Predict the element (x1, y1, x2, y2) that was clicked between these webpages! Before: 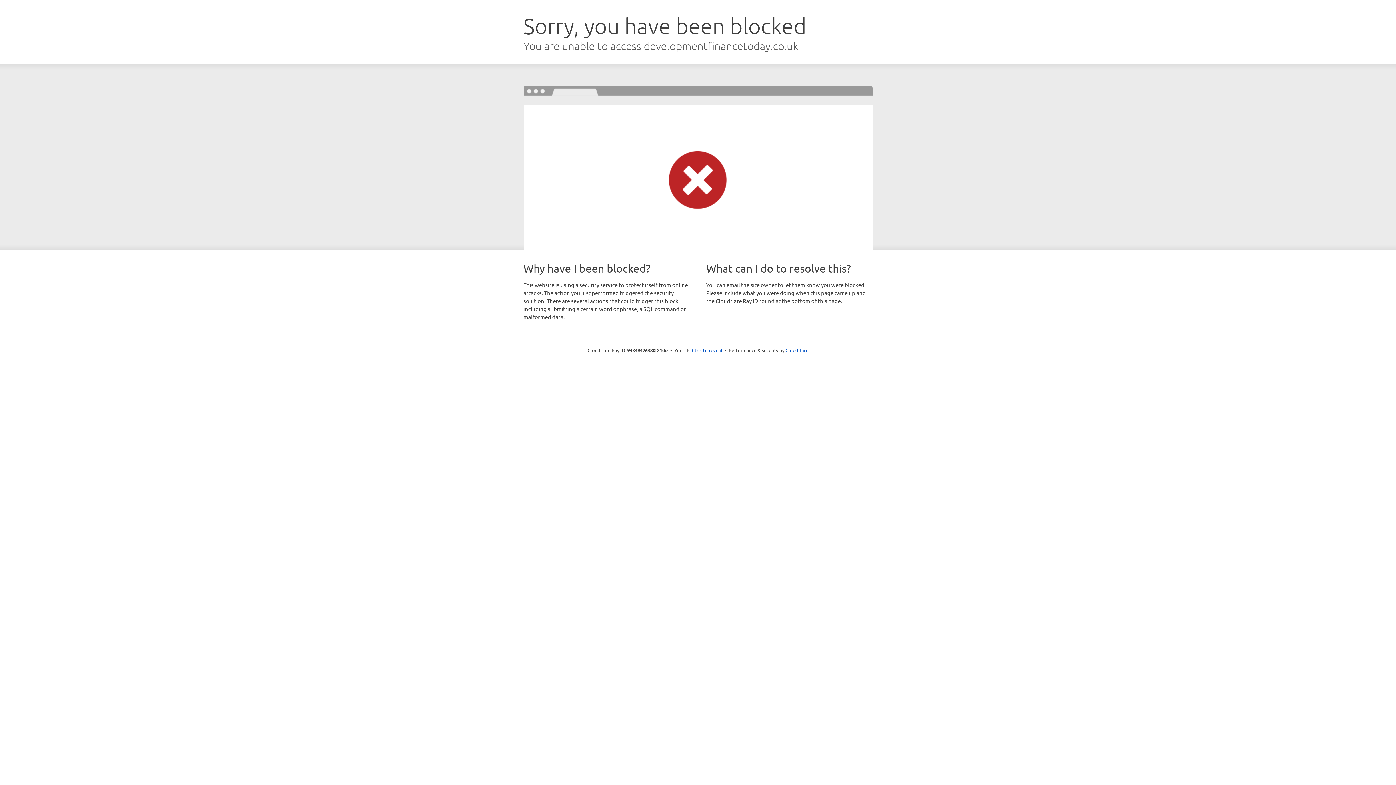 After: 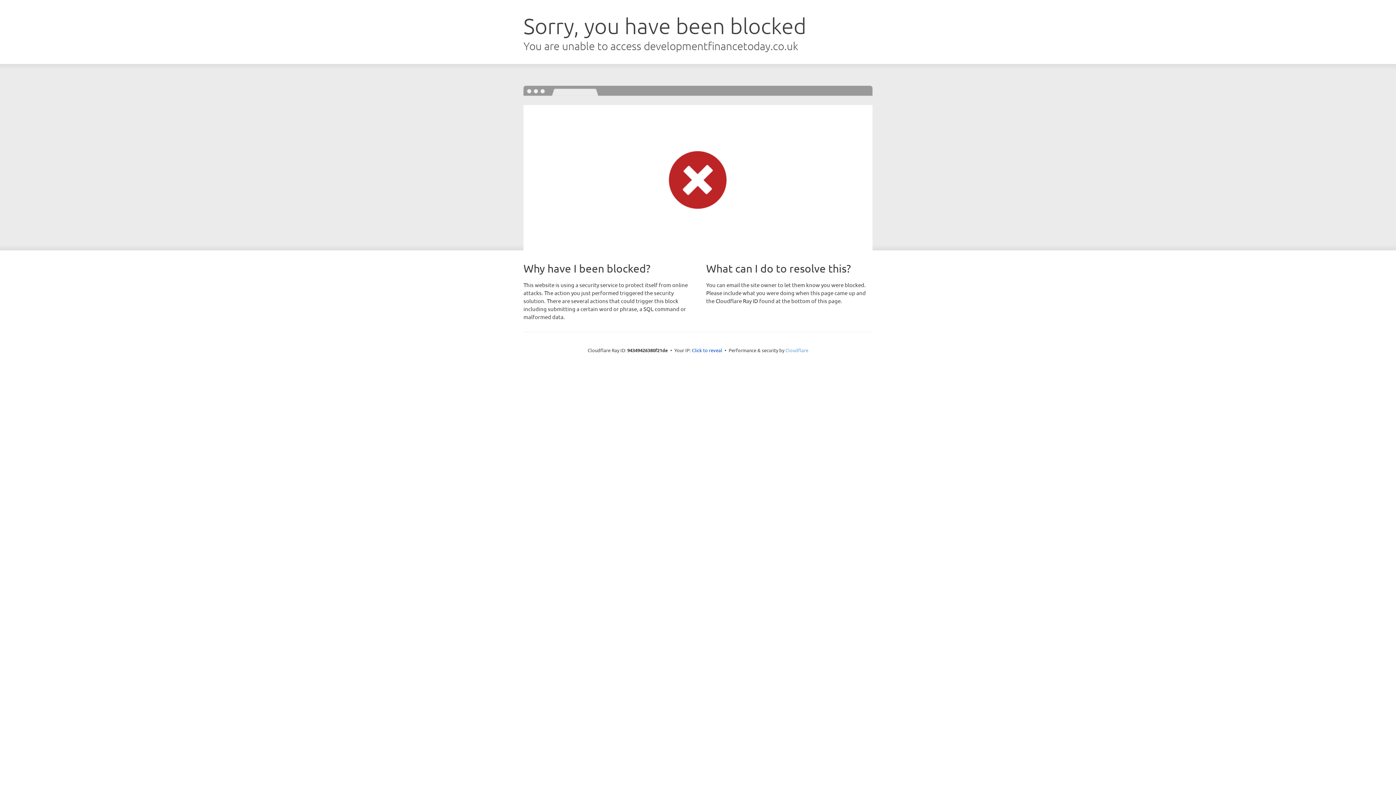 Action: label: Cloudflare bbox: (785, 347, 808, 353)